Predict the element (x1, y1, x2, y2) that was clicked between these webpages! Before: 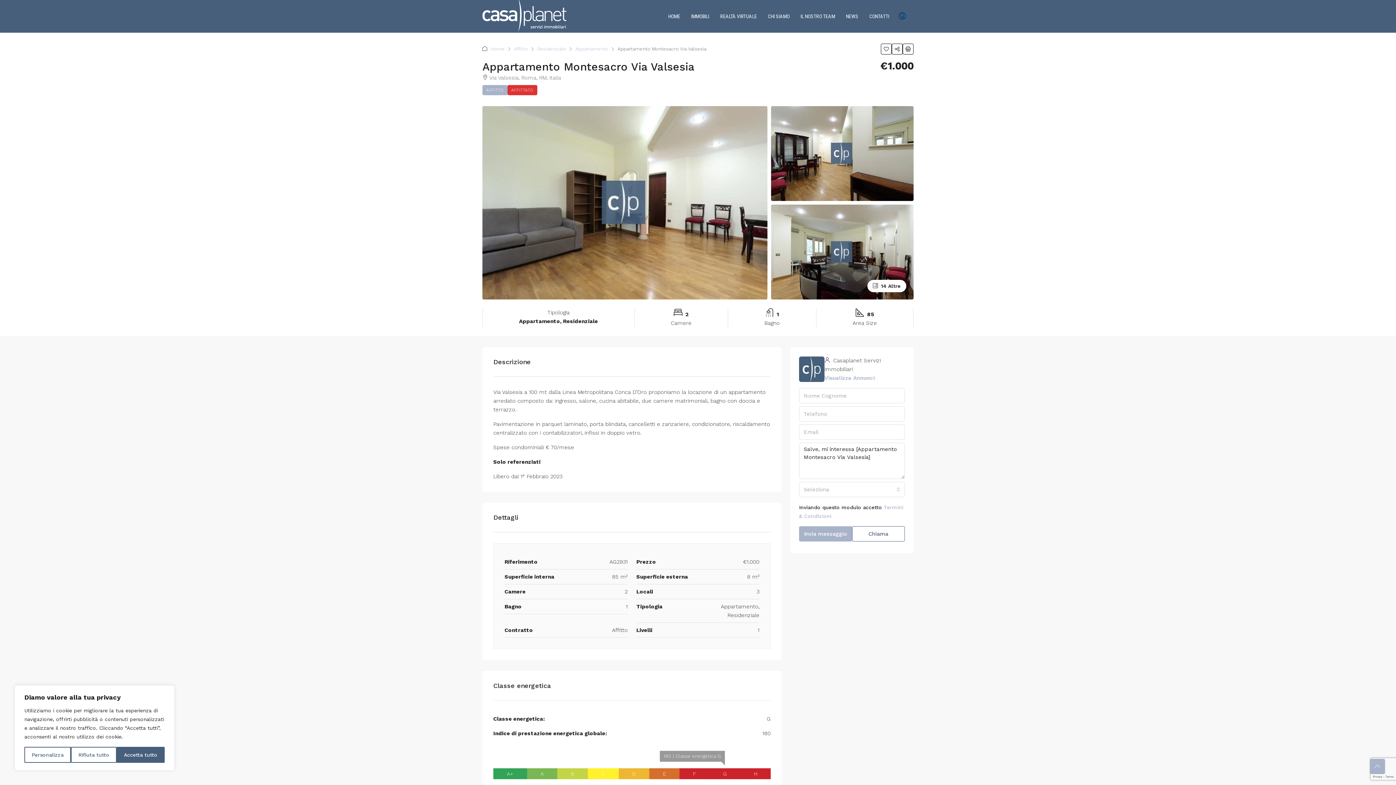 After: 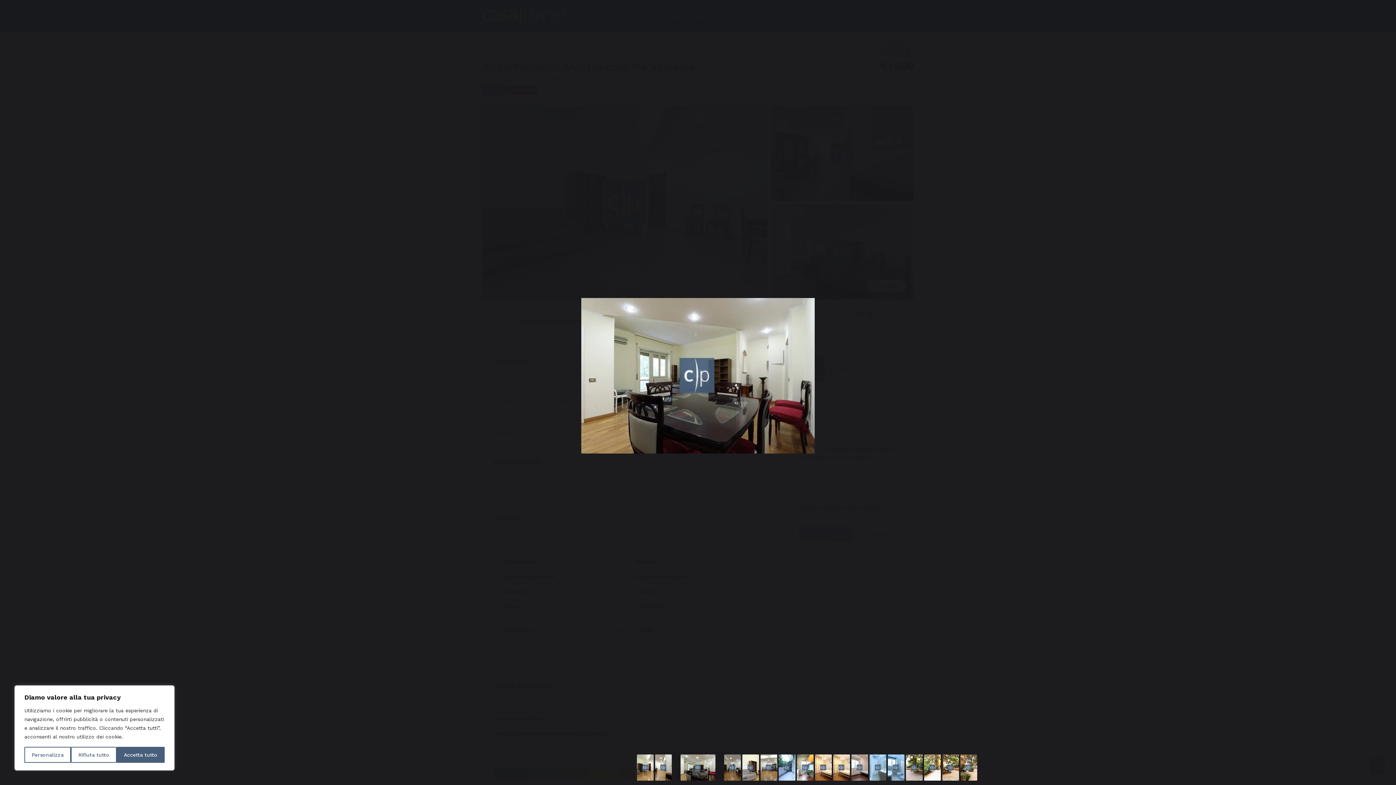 Action: bbox: (771, 204, 913, 299) label:  14 Altre